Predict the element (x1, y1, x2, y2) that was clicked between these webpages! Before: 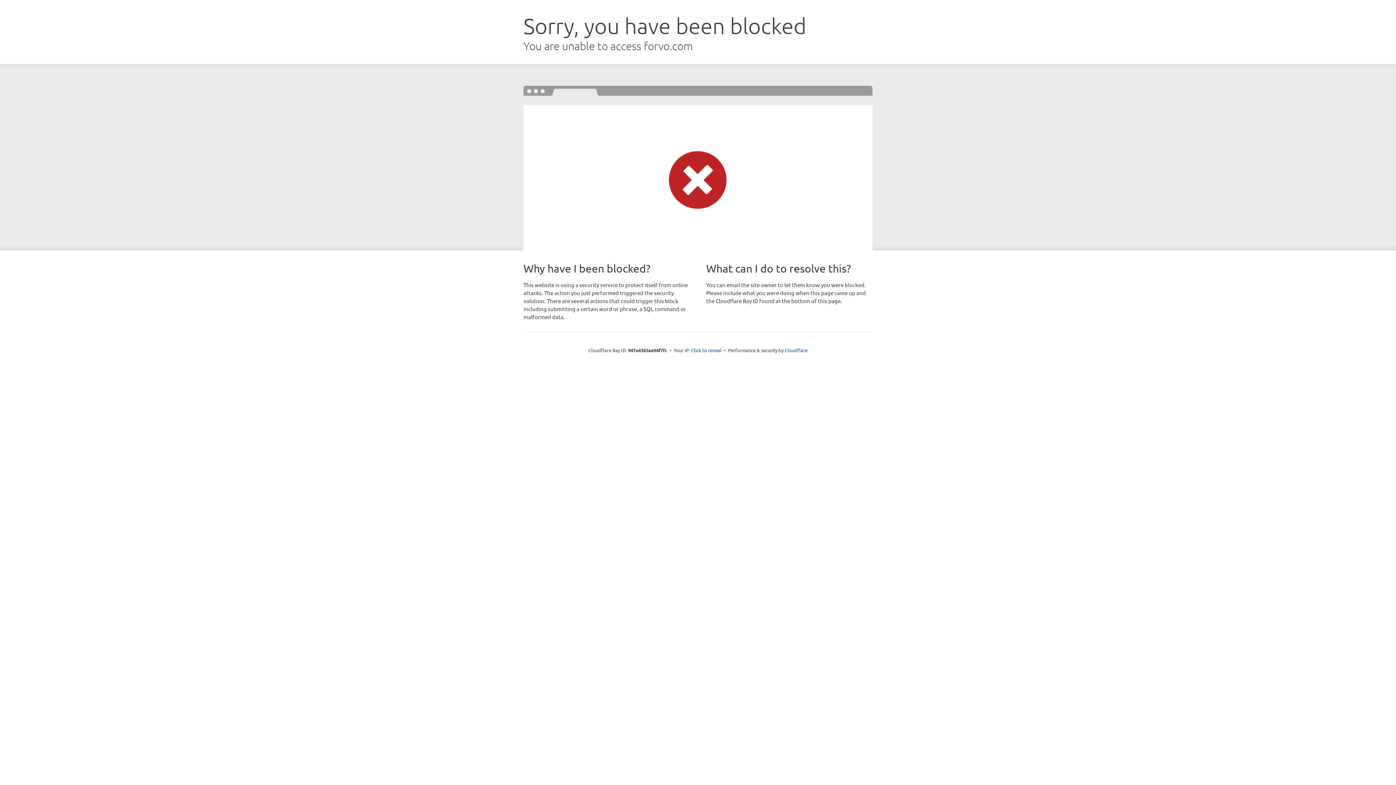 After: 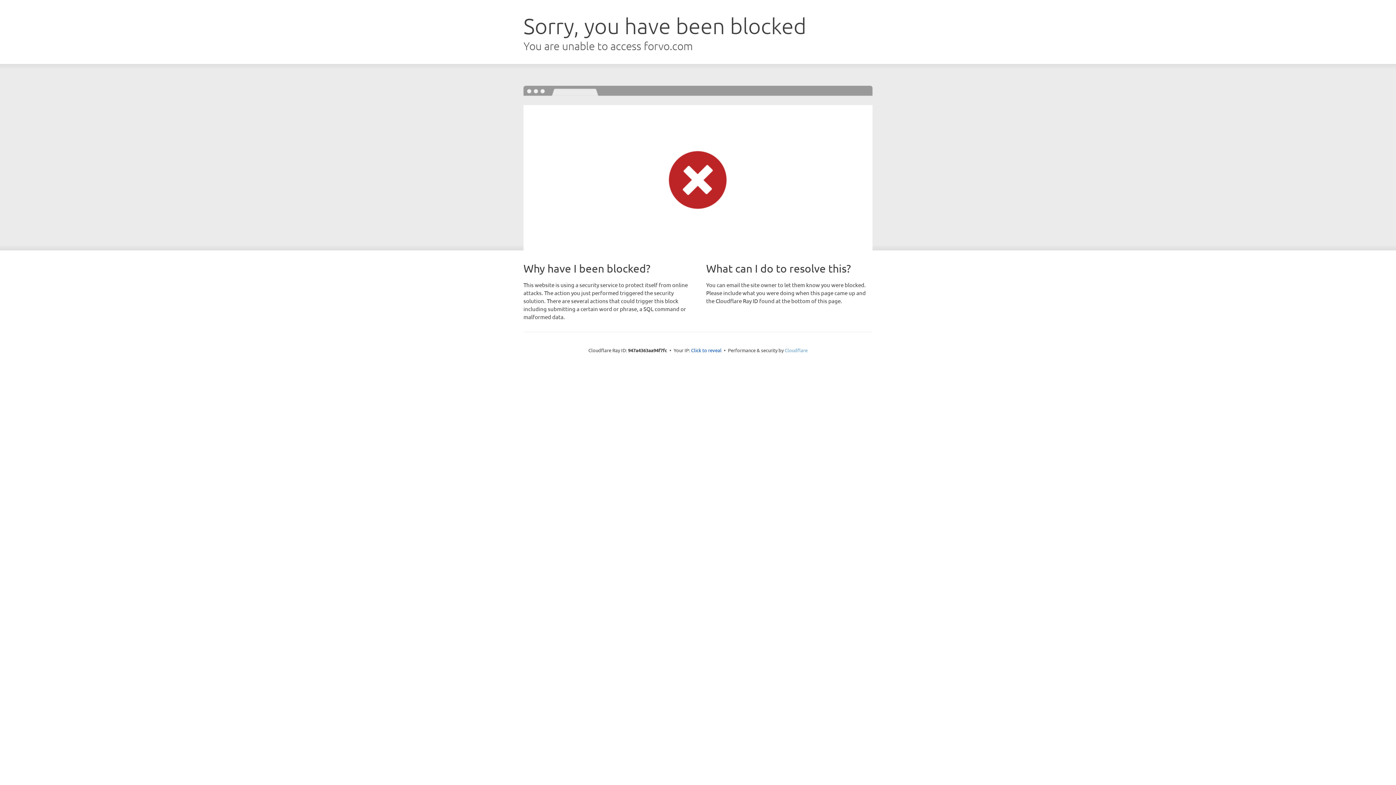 Action: label: Cloudflare bbox: (784, 347, 807, 353)